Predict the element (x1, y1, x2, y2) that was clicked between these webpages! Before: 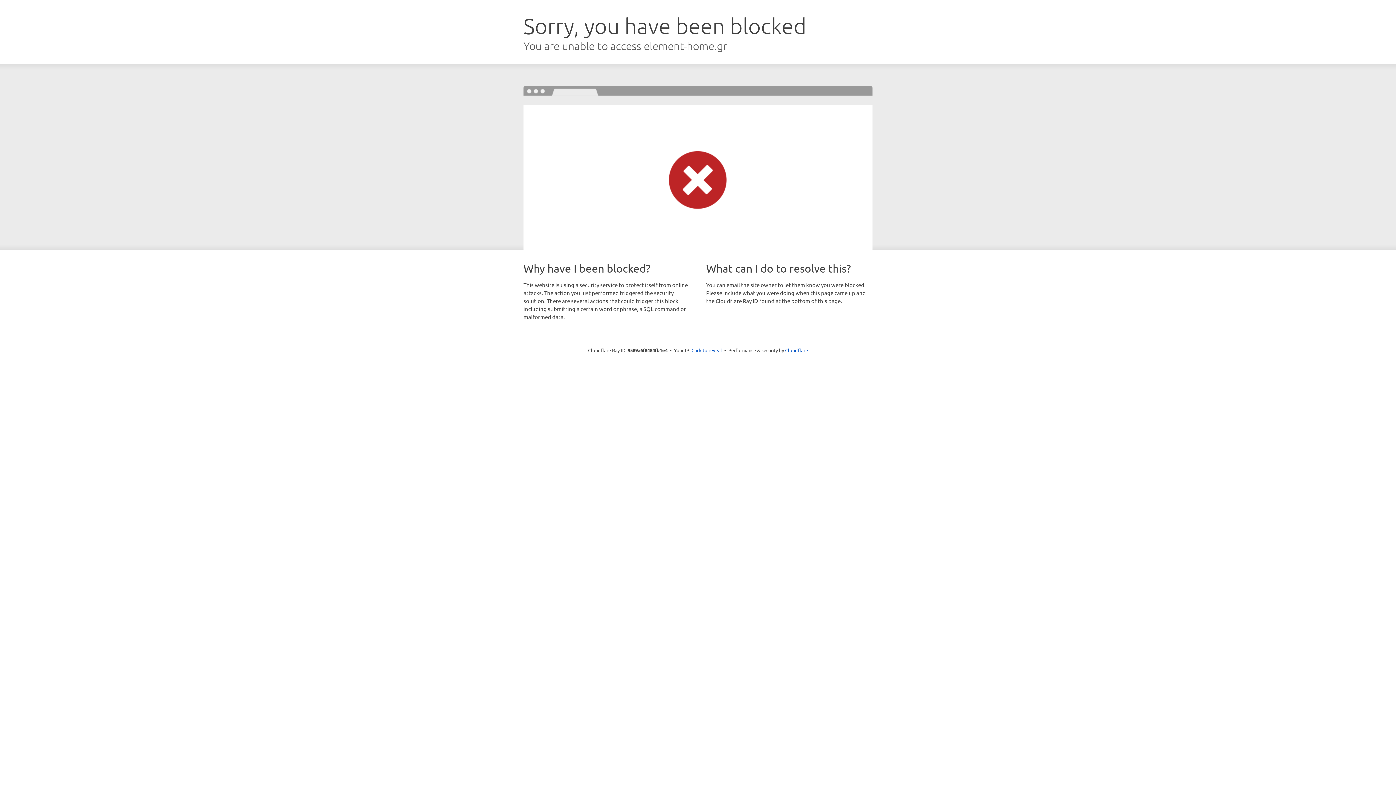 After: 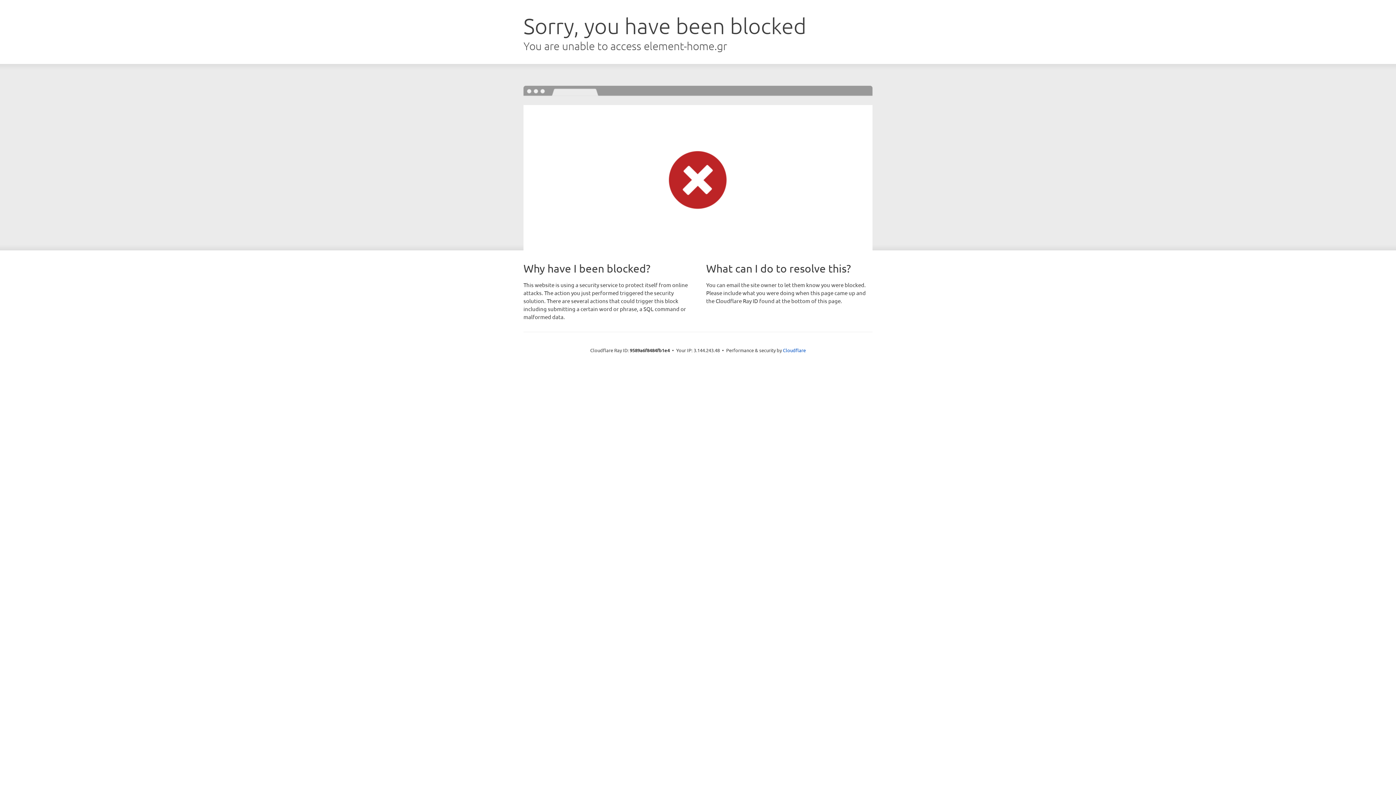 Action: label: Click to reveal bbox: (691, 346, 722, 353)